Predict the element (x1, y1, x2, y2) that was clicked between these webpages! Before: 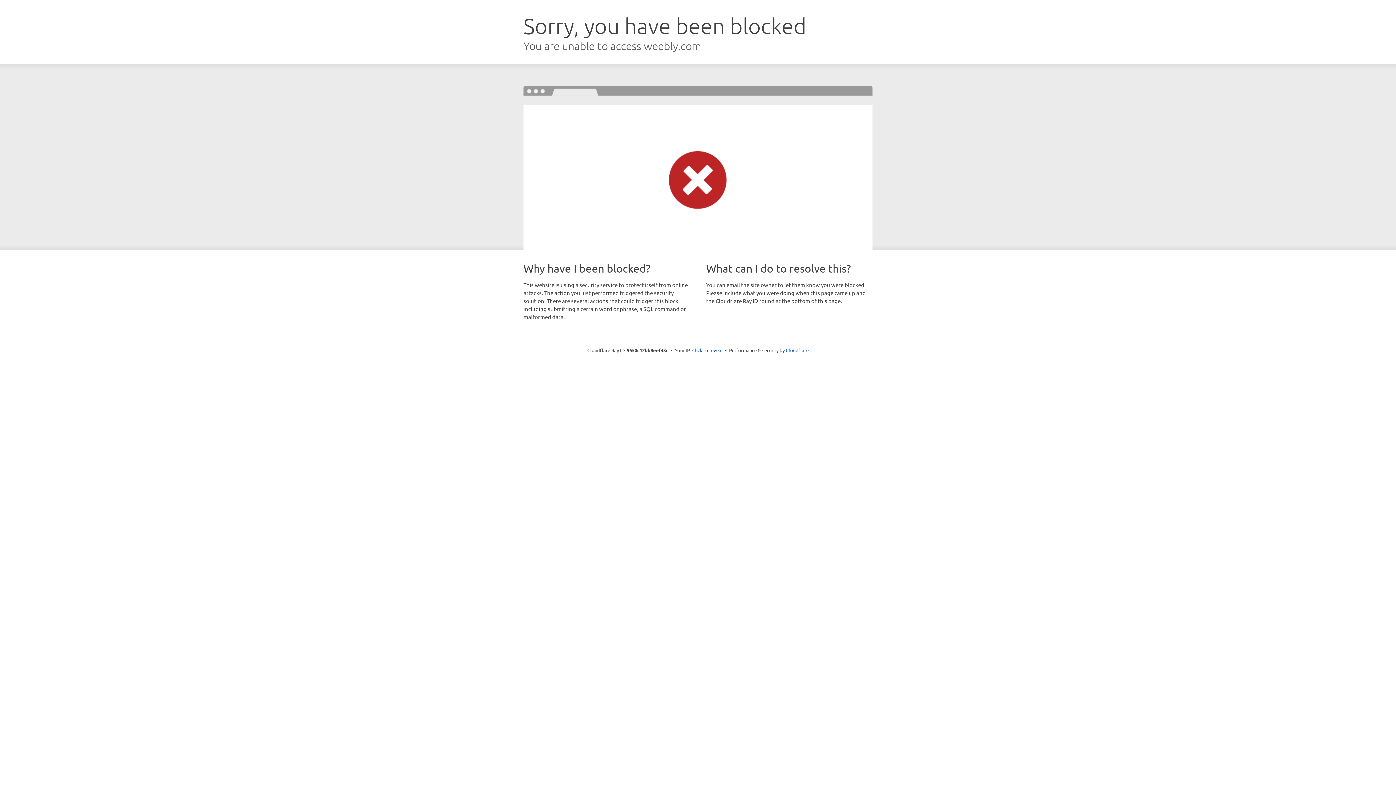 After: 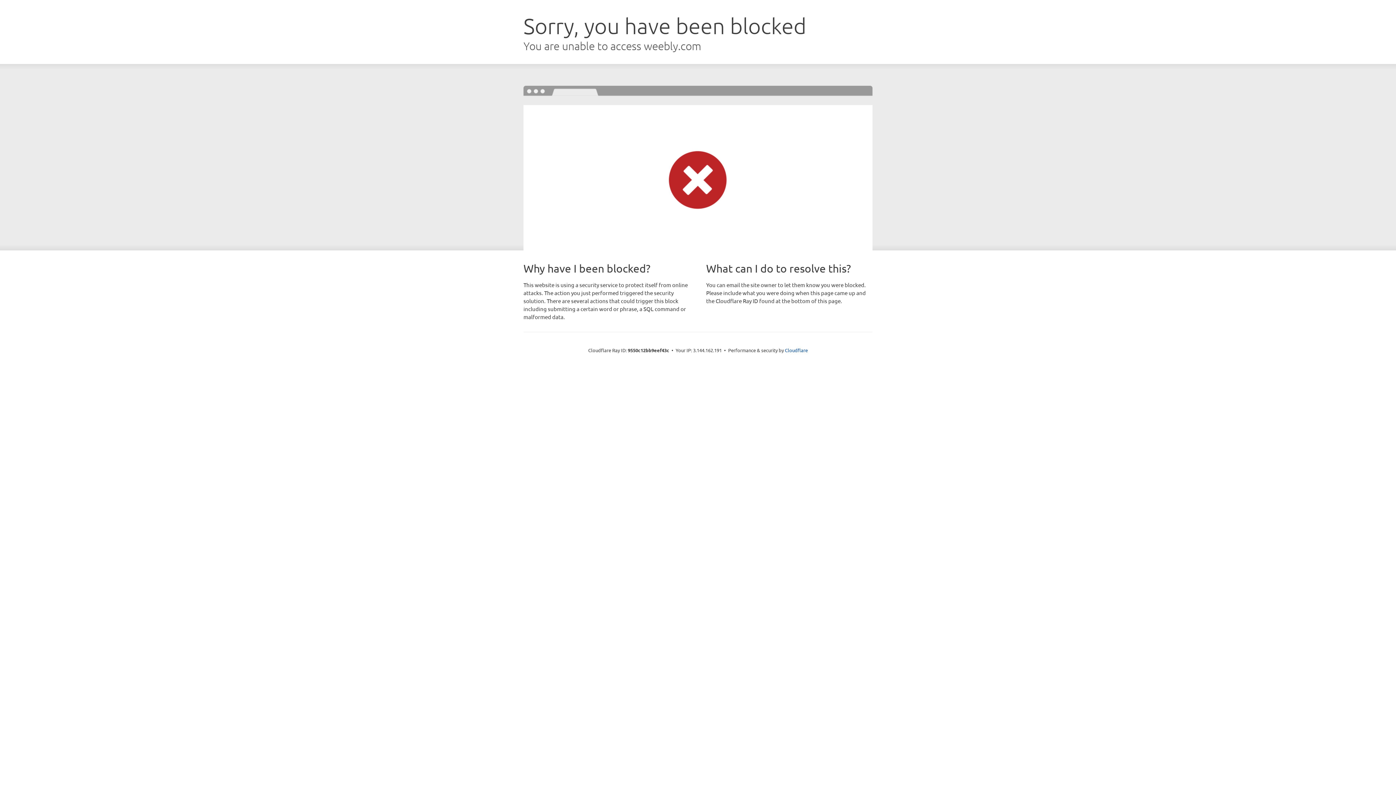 Action: bbox: (692, 346, 722, 353) label: Click to reveal